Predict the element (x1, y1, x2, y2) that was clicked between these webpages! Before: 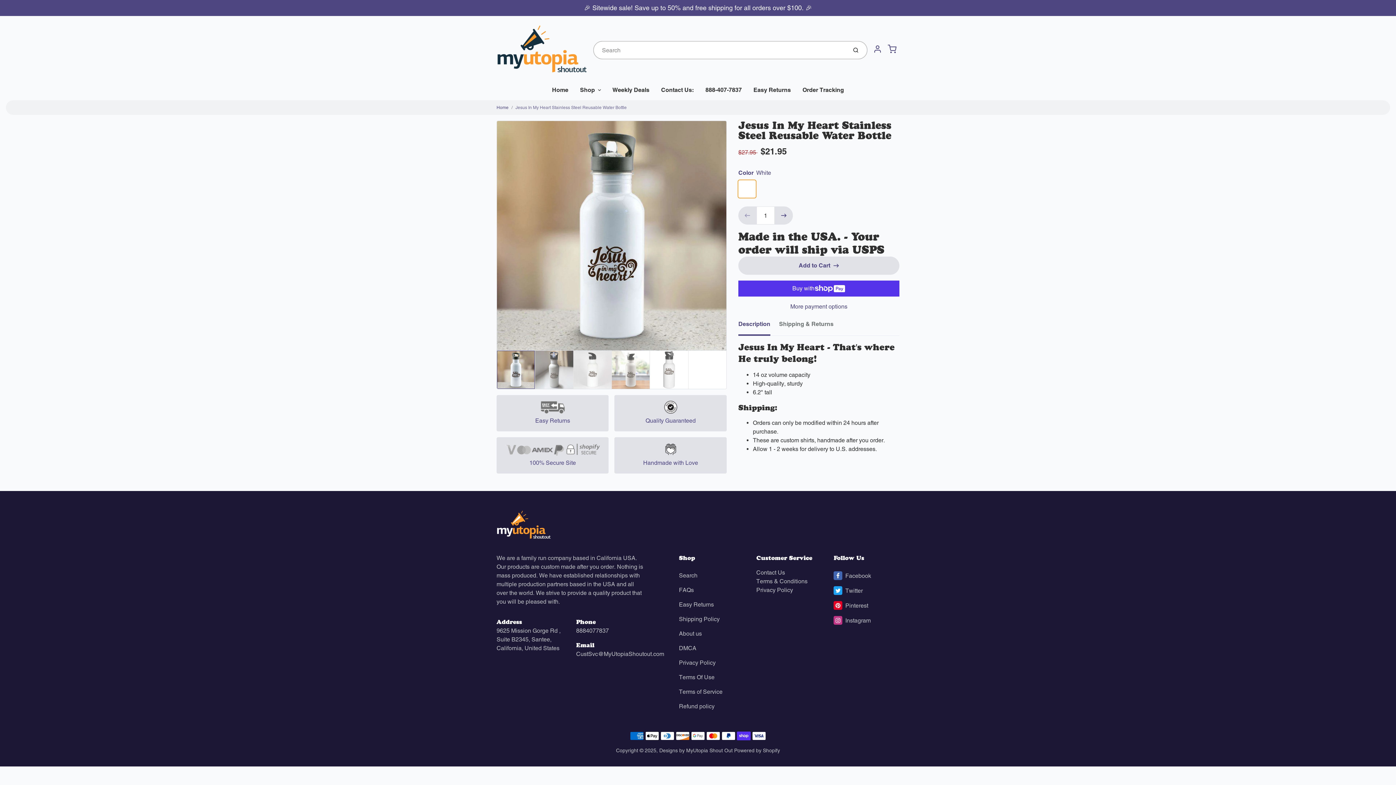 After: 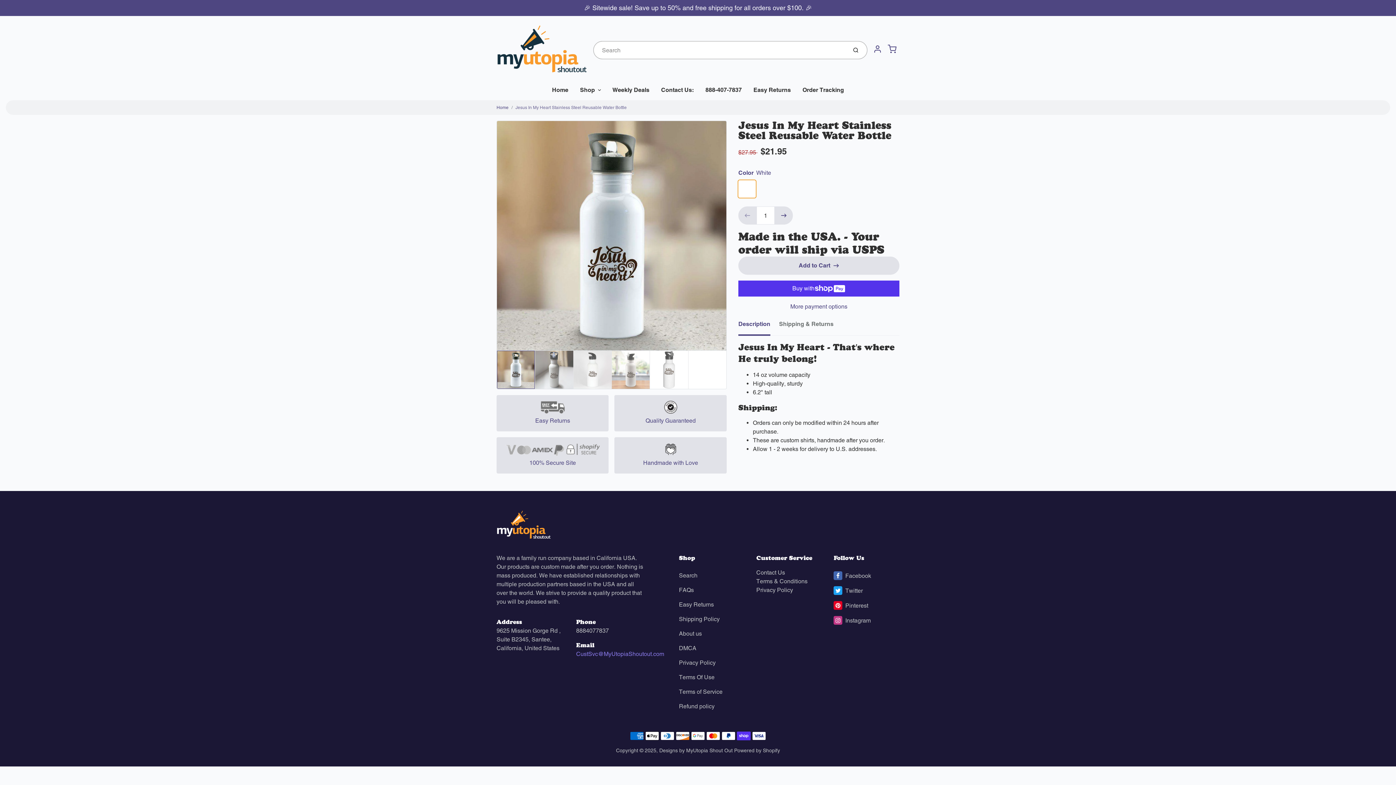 Action: label: CustSvc@MyUtopiaShoutout.com bbox: (576, 651, 664, 657)